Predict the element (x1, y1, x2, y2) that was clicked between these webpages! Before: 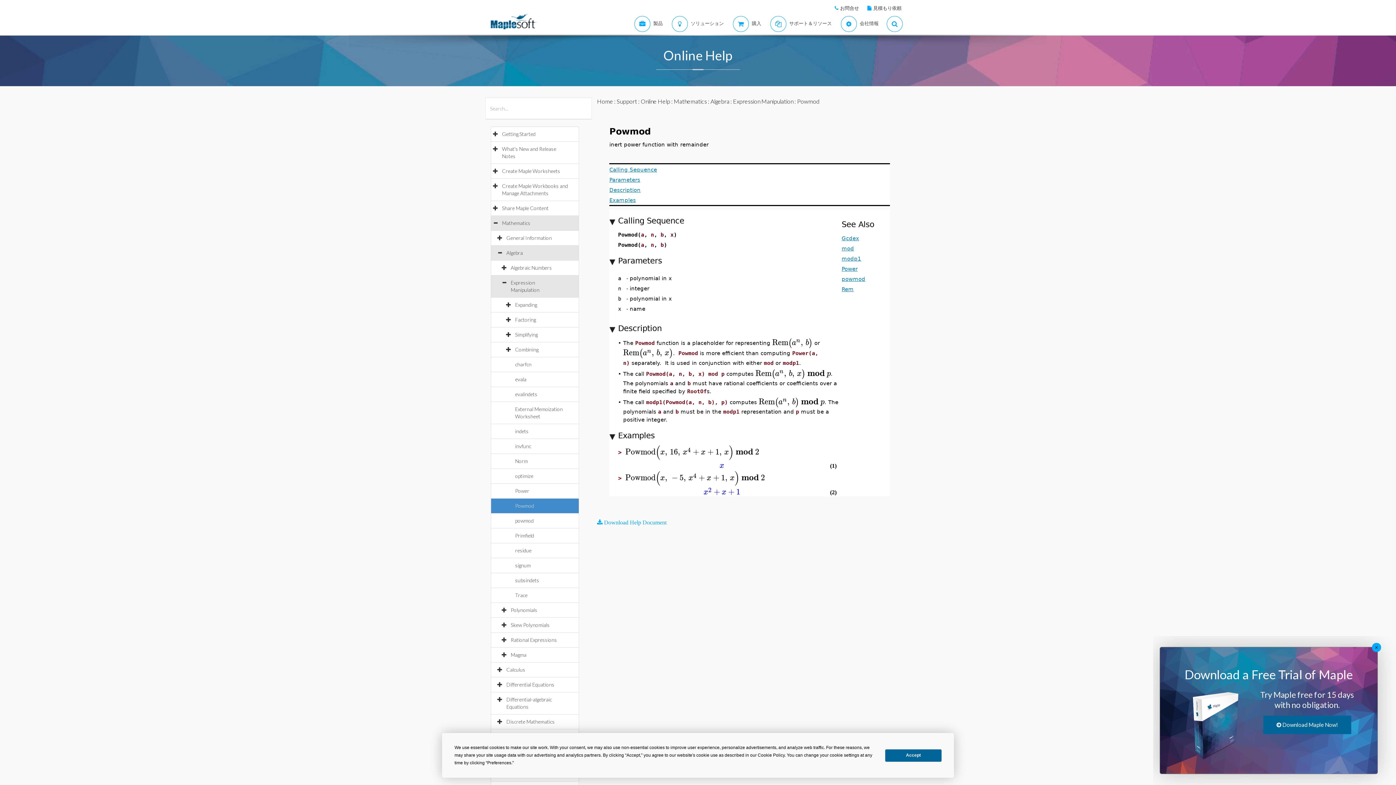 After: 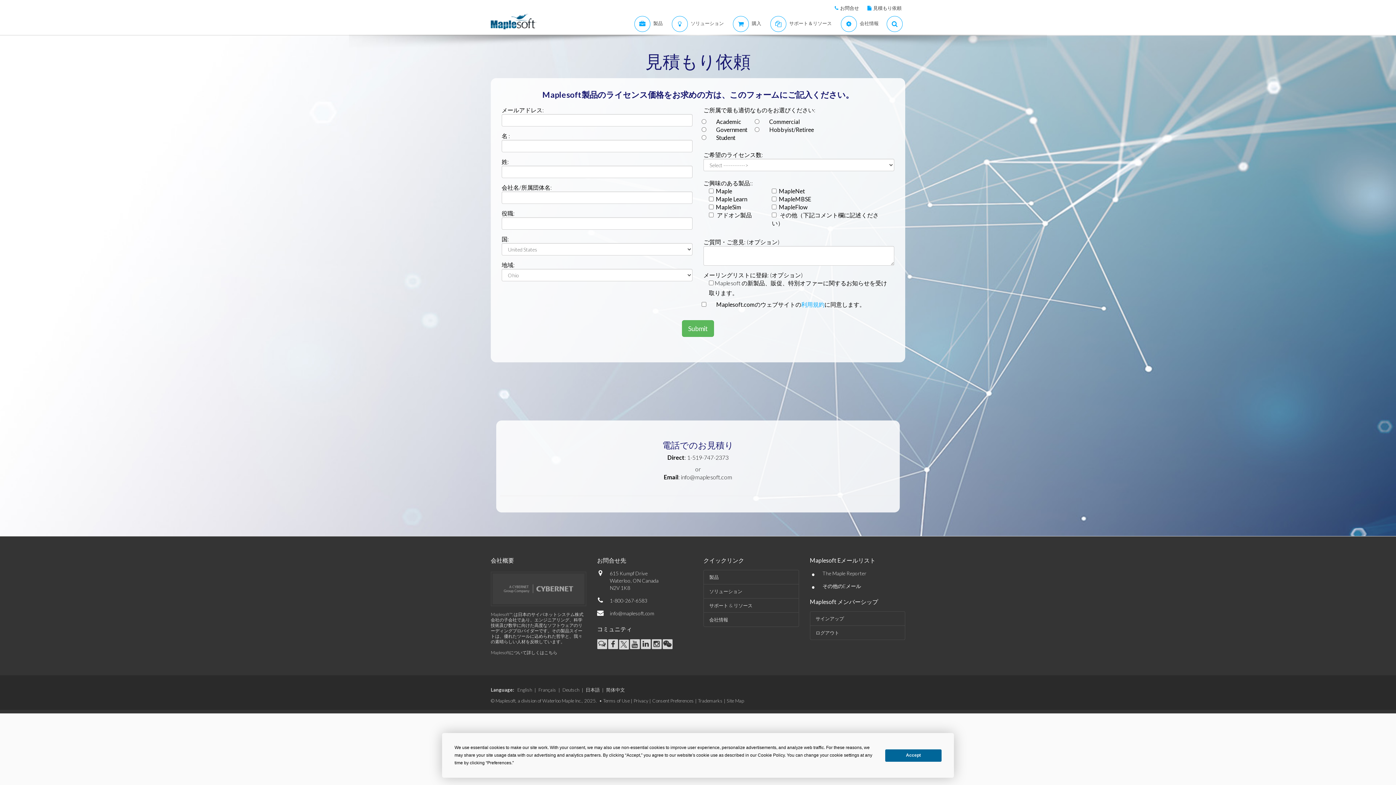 Action: label: 見積もり依頼 bbox: (871, 5, 901, 10)